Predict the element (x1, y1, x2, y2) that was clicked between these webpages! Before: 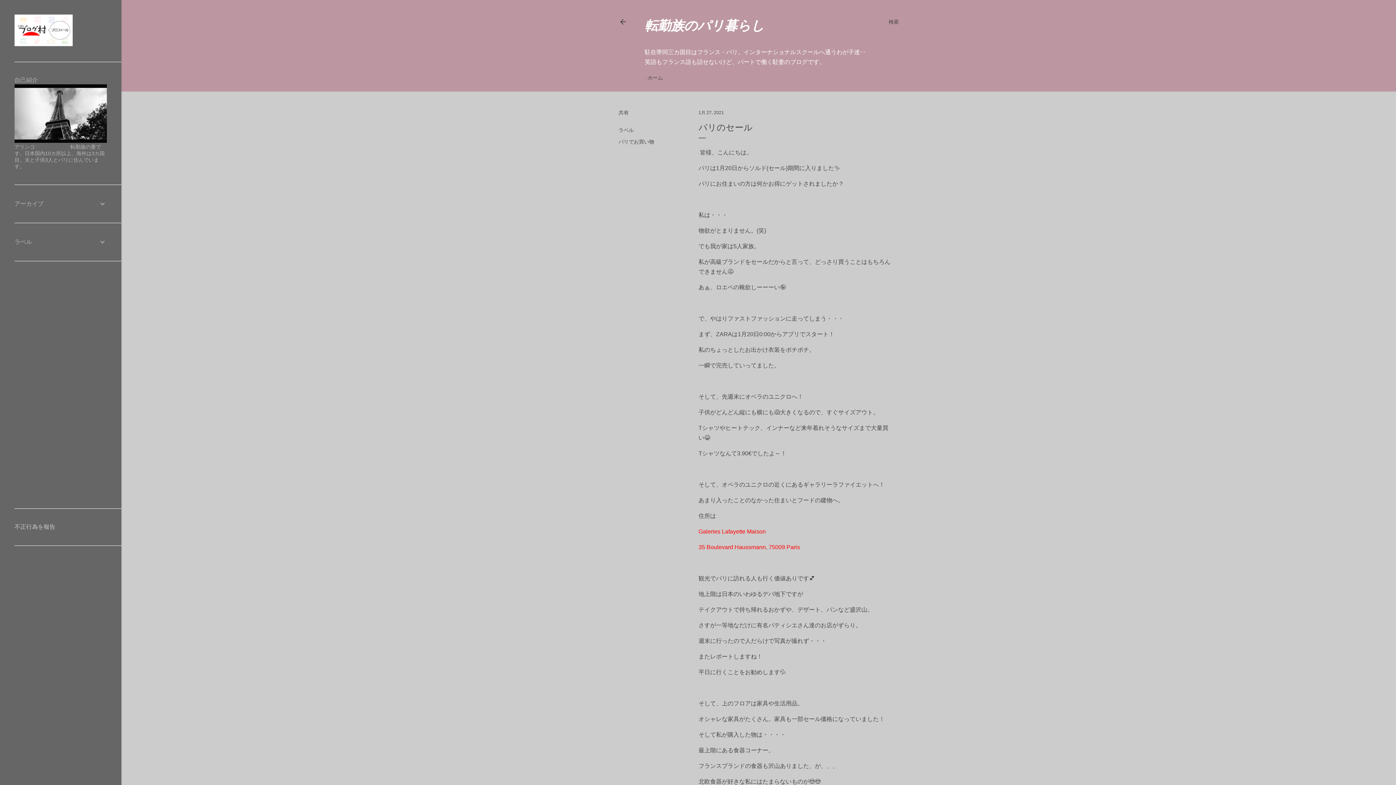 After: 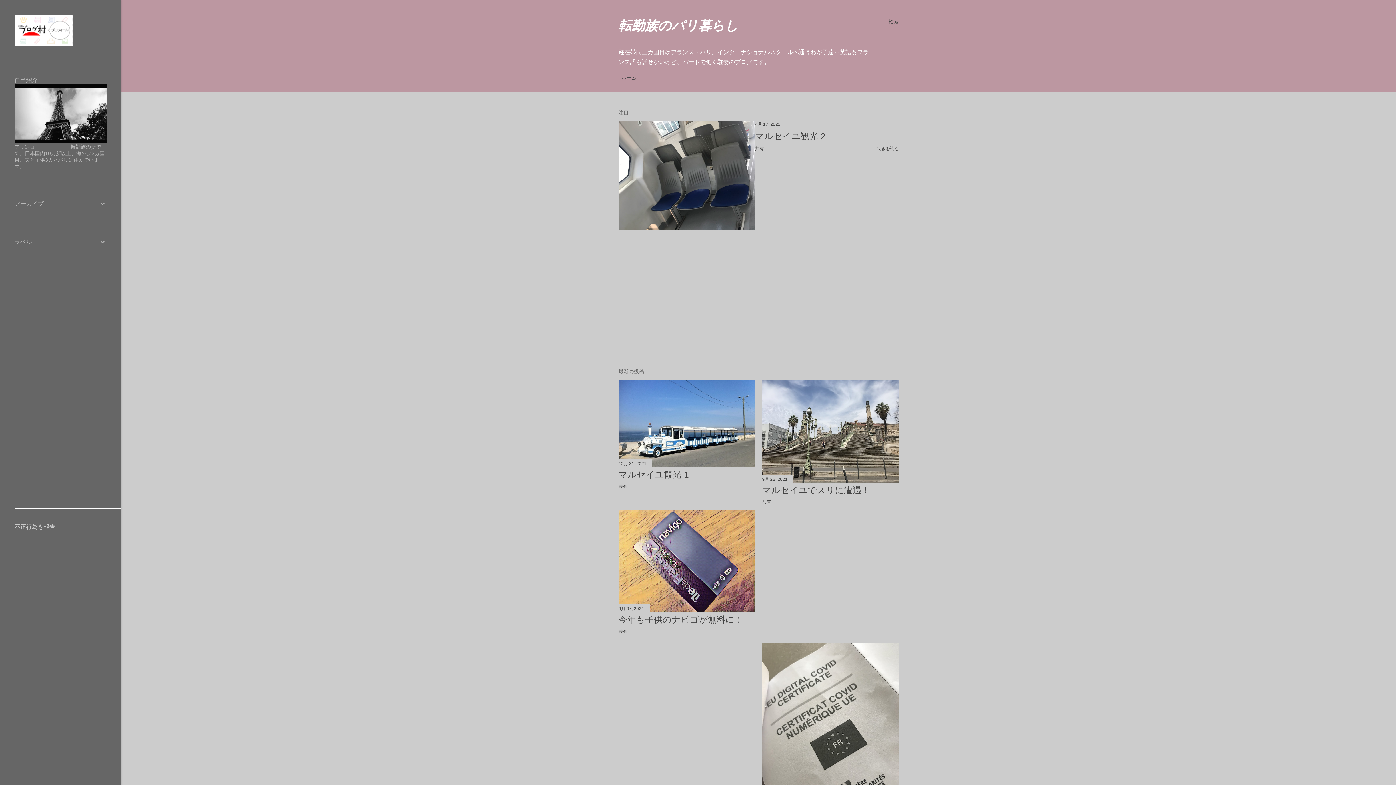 Action: label: 転勤族のパリ暮らし bbox: (644, 13, 764, 41)